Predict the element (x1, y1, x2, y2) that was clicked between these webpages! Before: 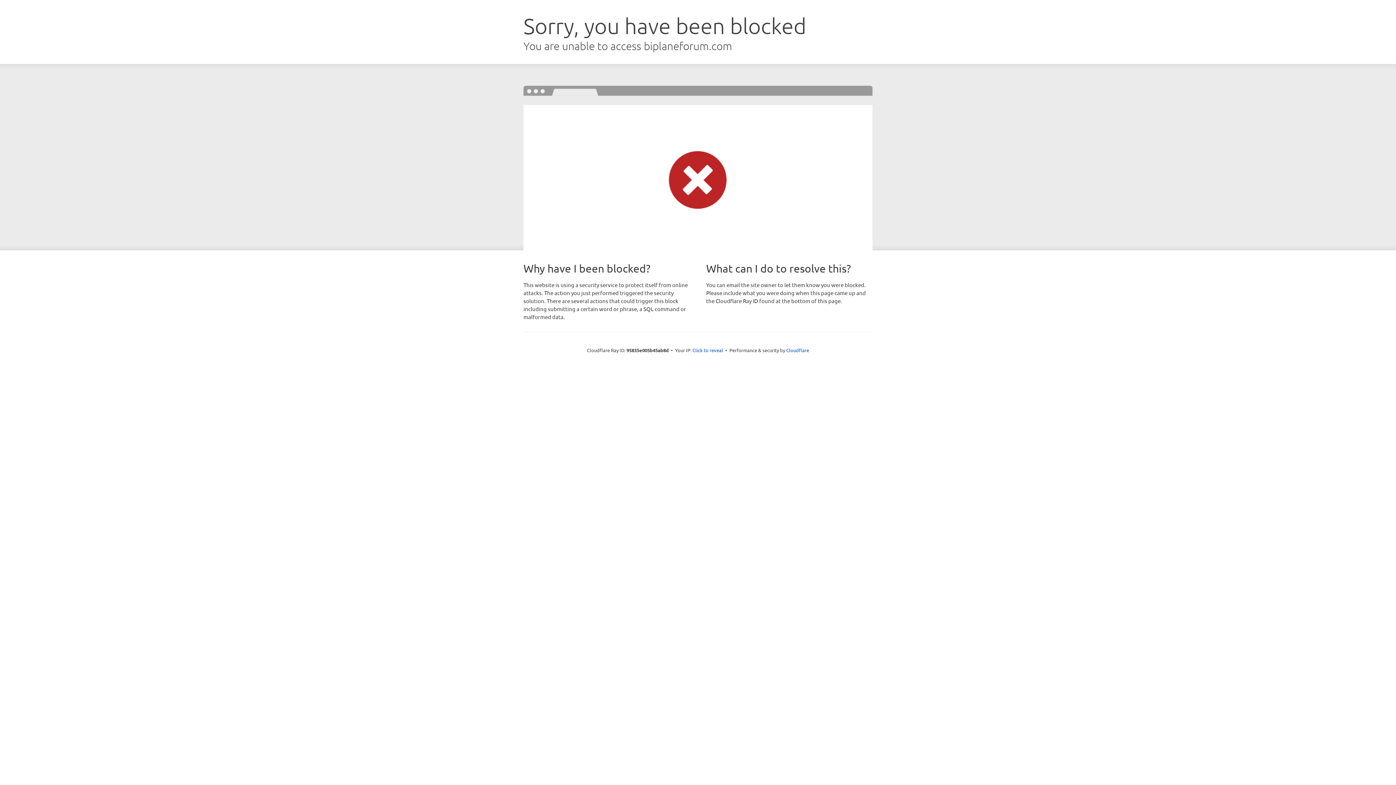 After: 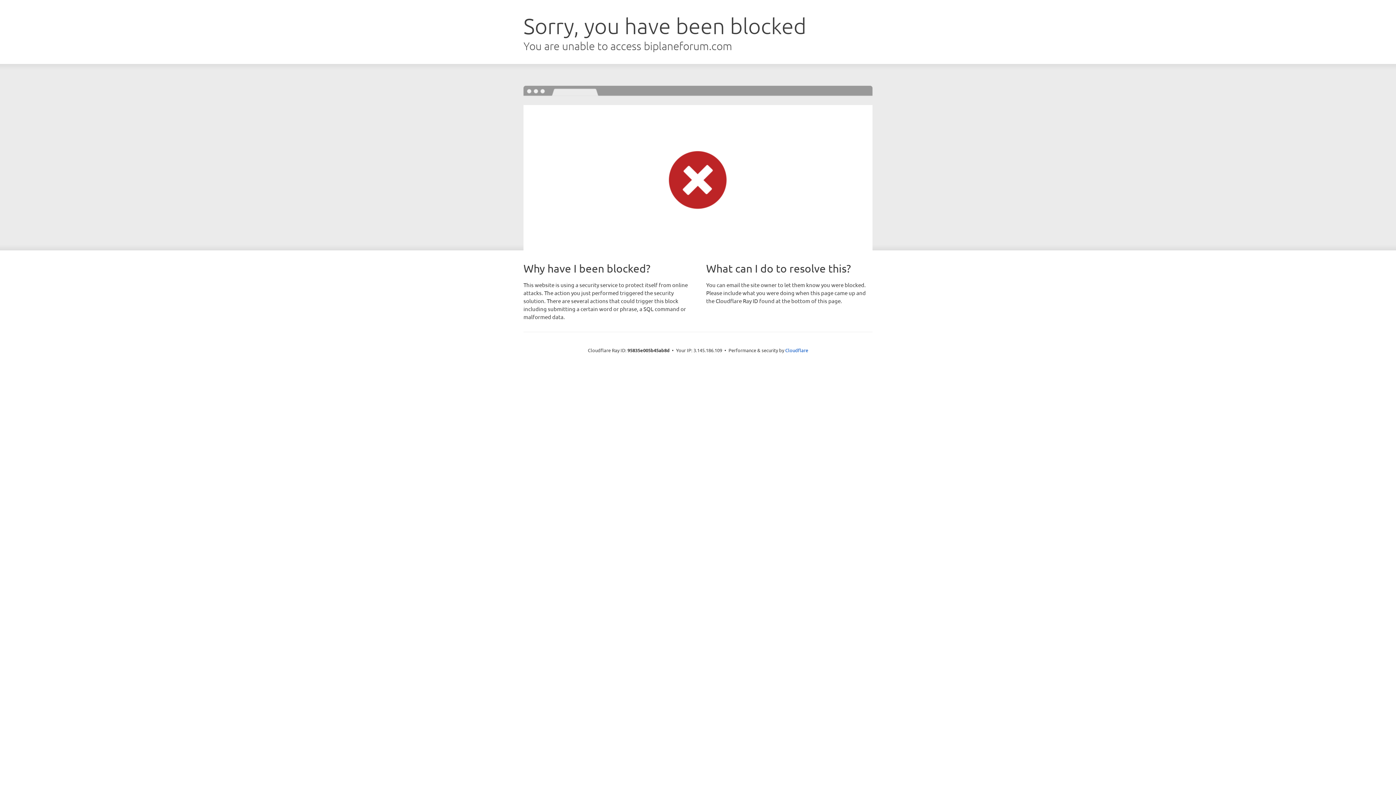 Action: label: Click to reveal bbox: (692, 346, 723, 353)